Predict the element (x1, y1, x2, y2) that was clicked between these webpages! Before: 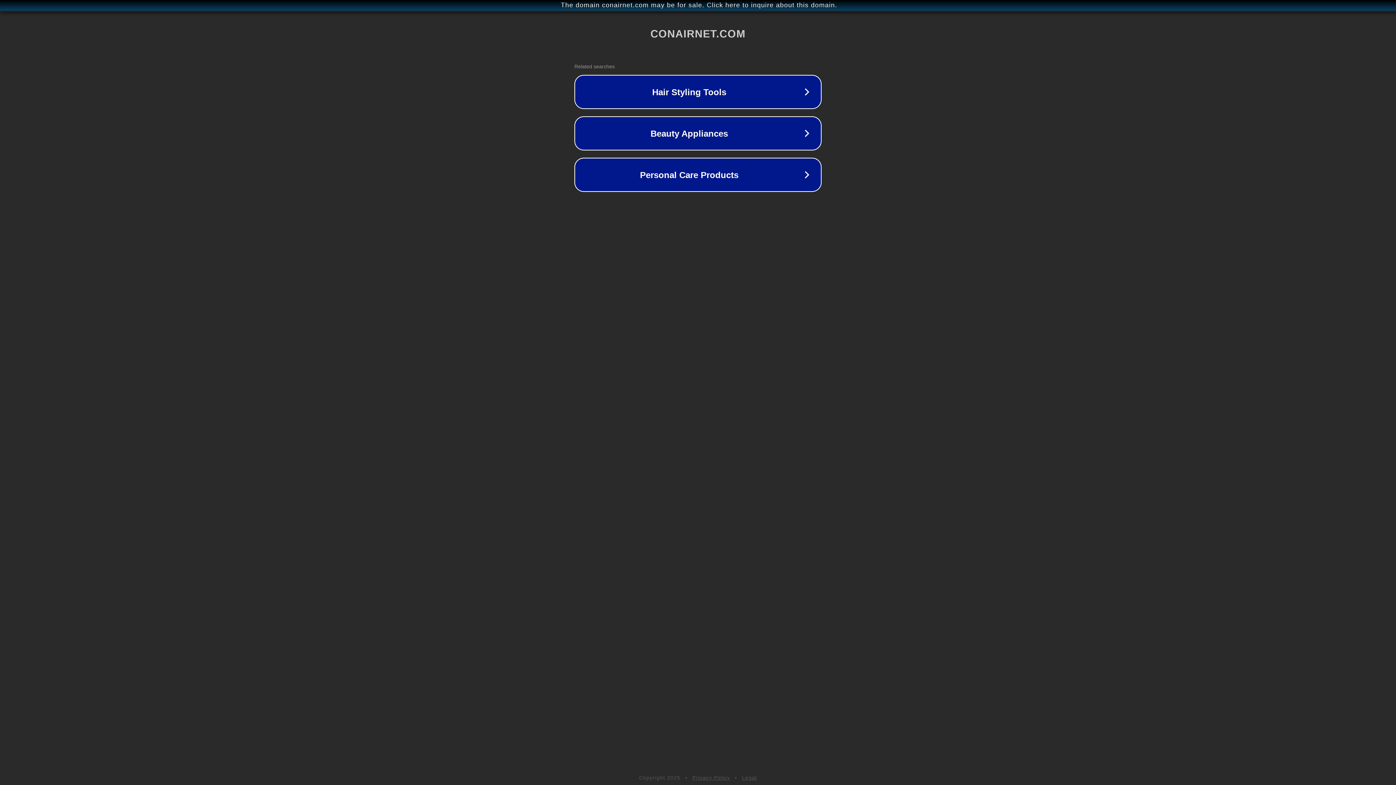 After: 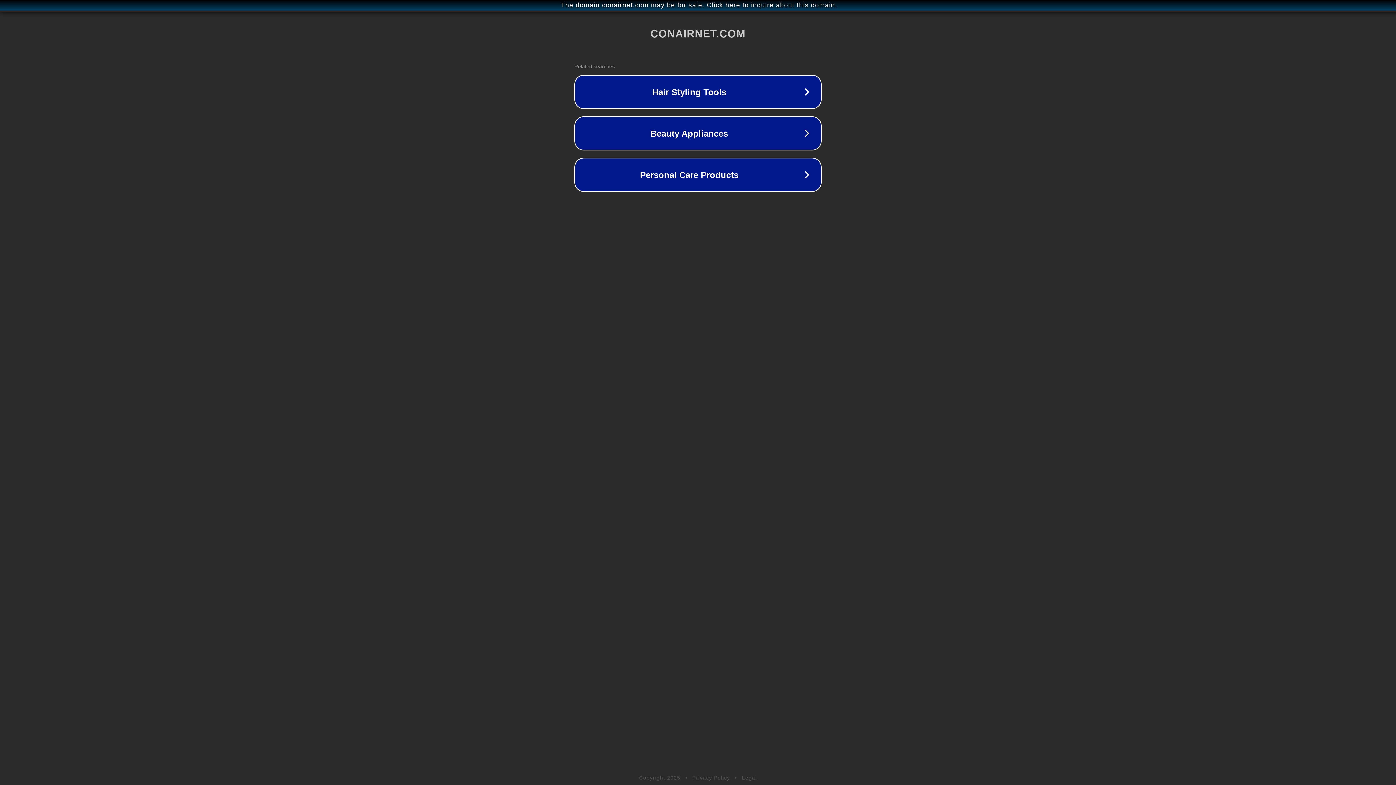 Action: bbox: (692, 775, 730, 781) label: Privacy Policy